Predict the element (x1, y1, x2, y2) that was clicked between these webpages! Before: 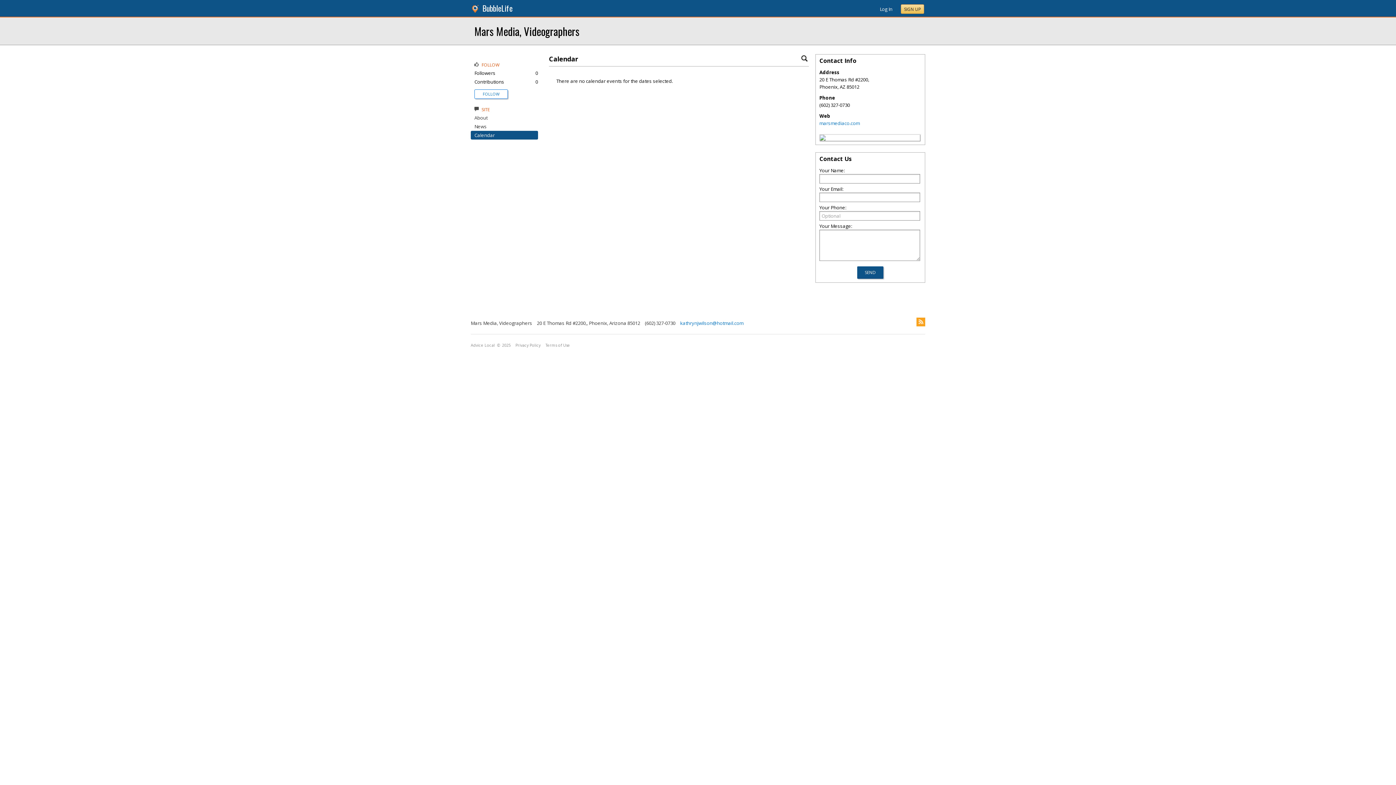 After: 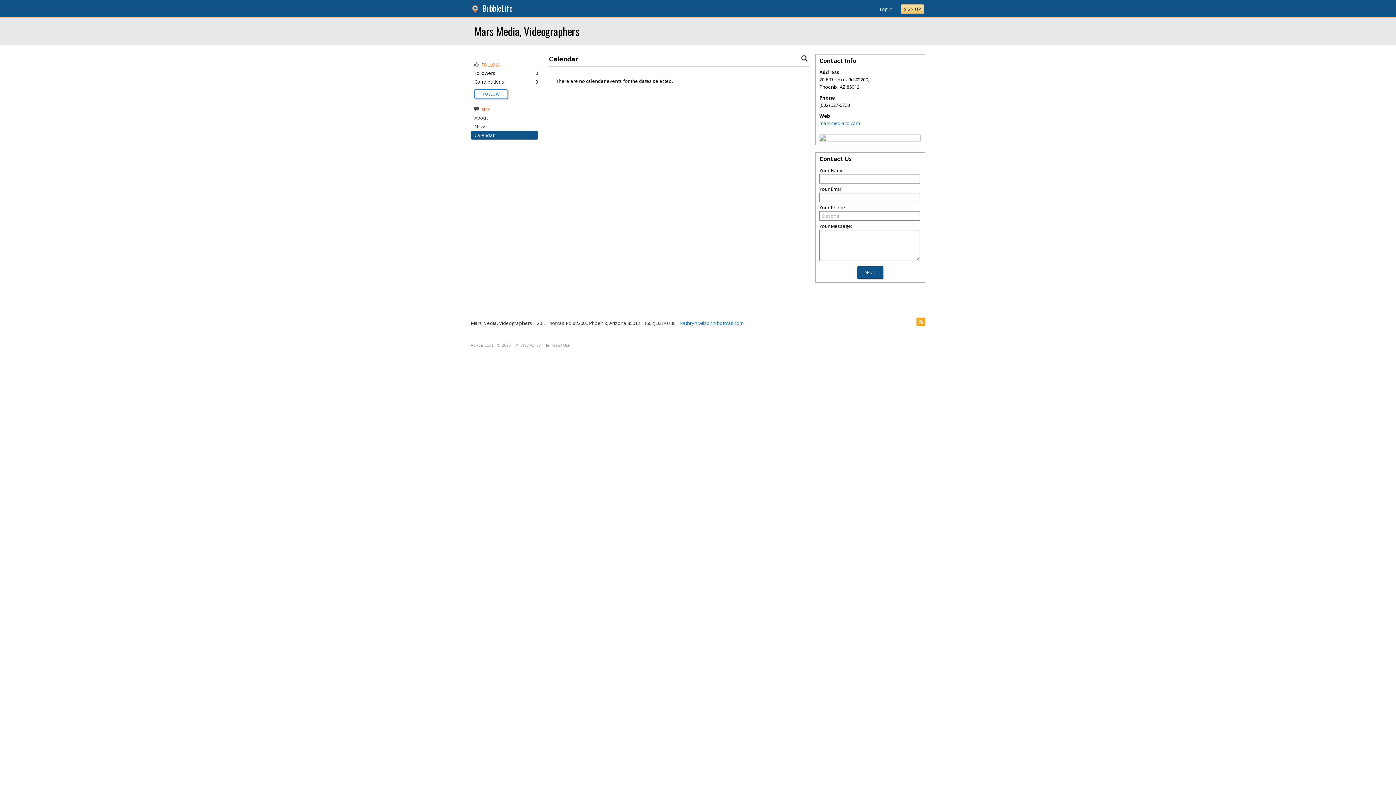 Action: label: SIGN UP bbox: (901, 4, 924, 13)